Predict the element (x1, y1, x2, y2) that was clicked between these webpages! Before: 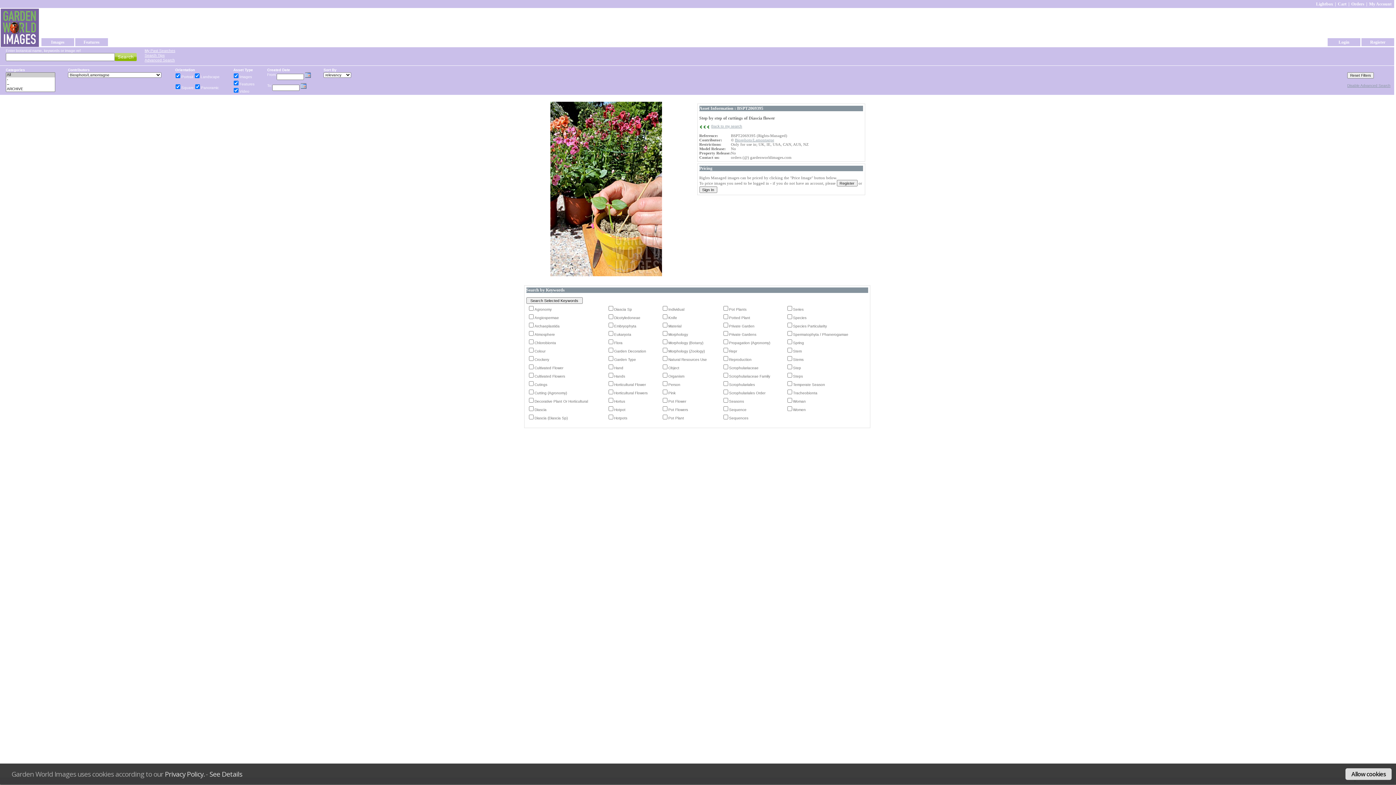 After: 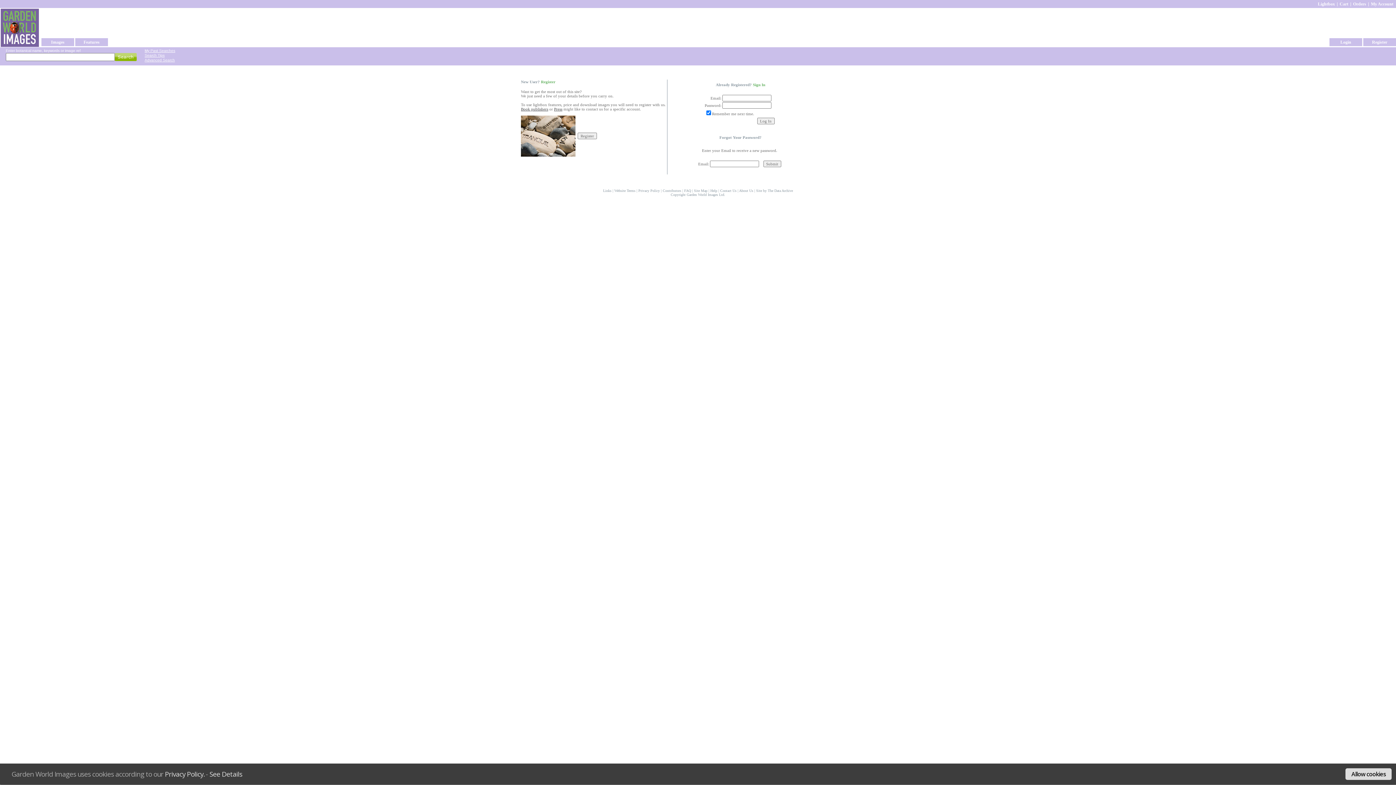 Action: bbox: (1328, 38, 1360, 46) label: Login